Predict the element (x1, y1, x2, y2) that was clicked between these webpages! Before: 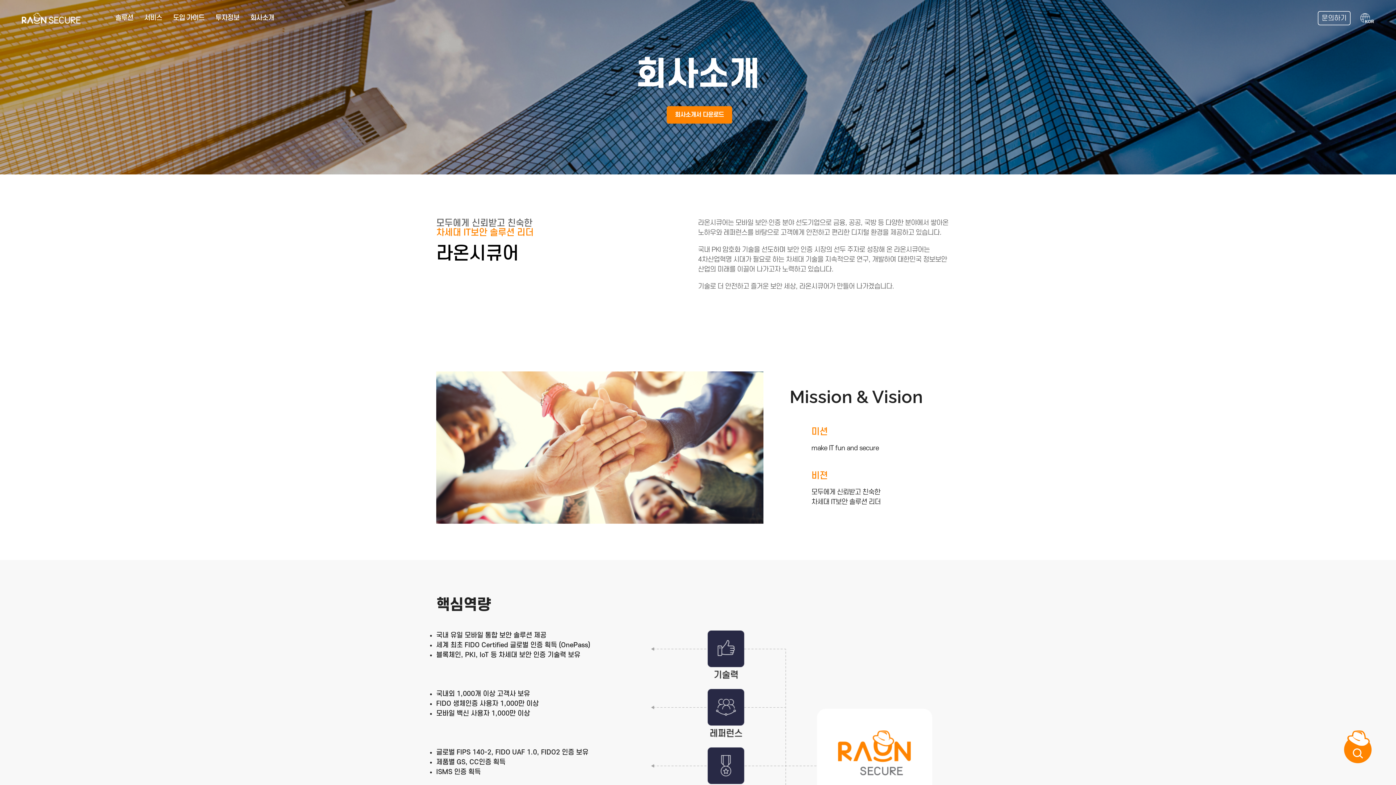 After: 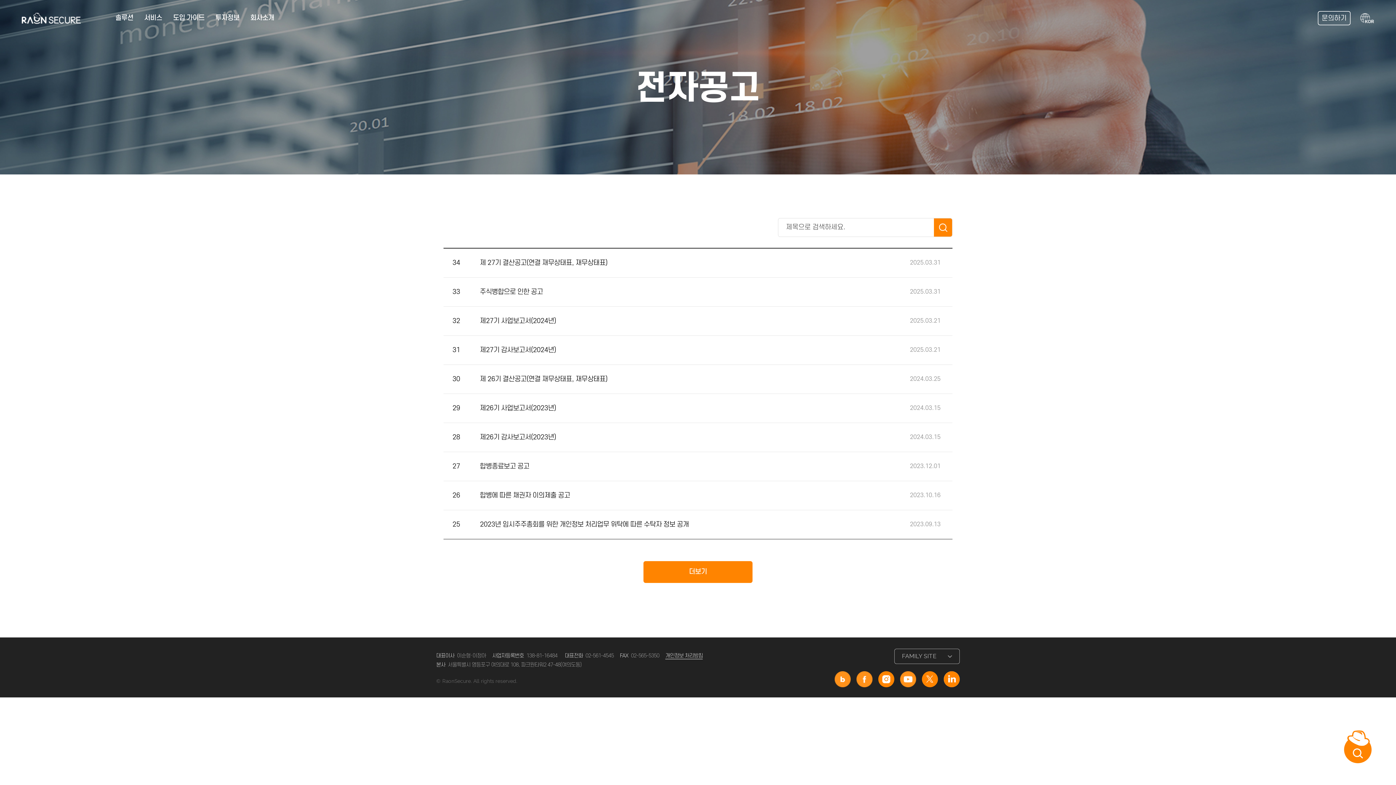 Action: label: 투자정보 bbox: (210, 0, 244, 36)